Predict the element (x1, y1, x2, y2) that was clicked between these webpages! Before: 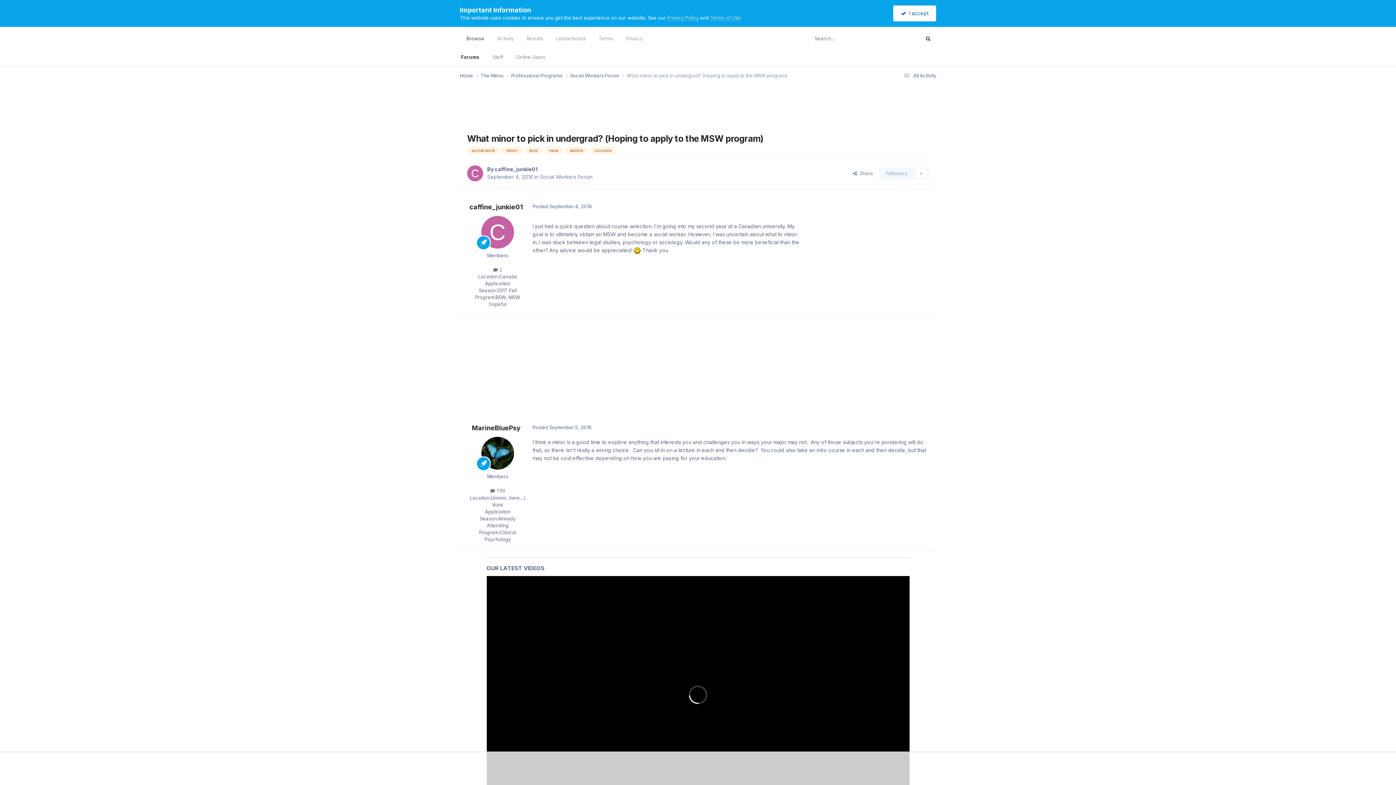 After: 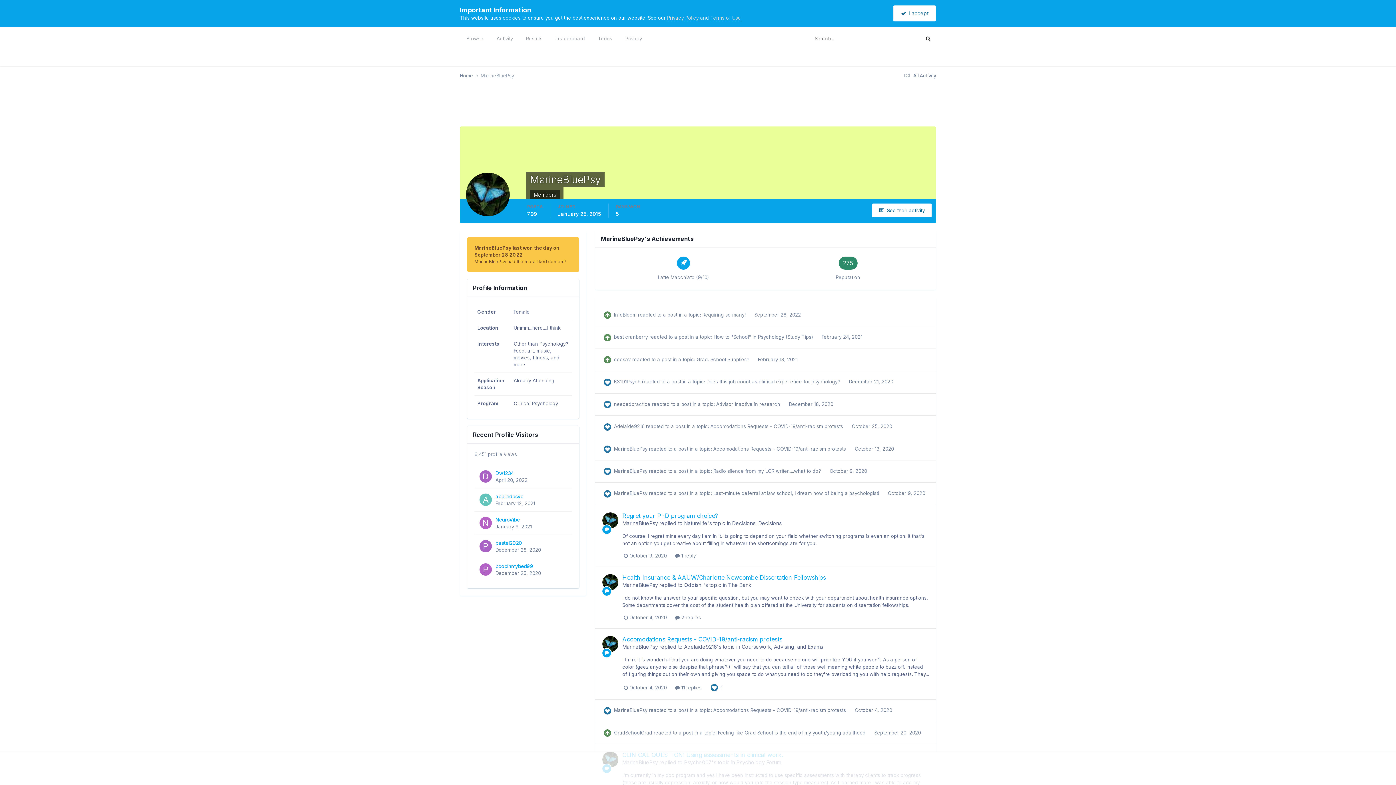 Action: bbox: (481, 437, 514, 469)